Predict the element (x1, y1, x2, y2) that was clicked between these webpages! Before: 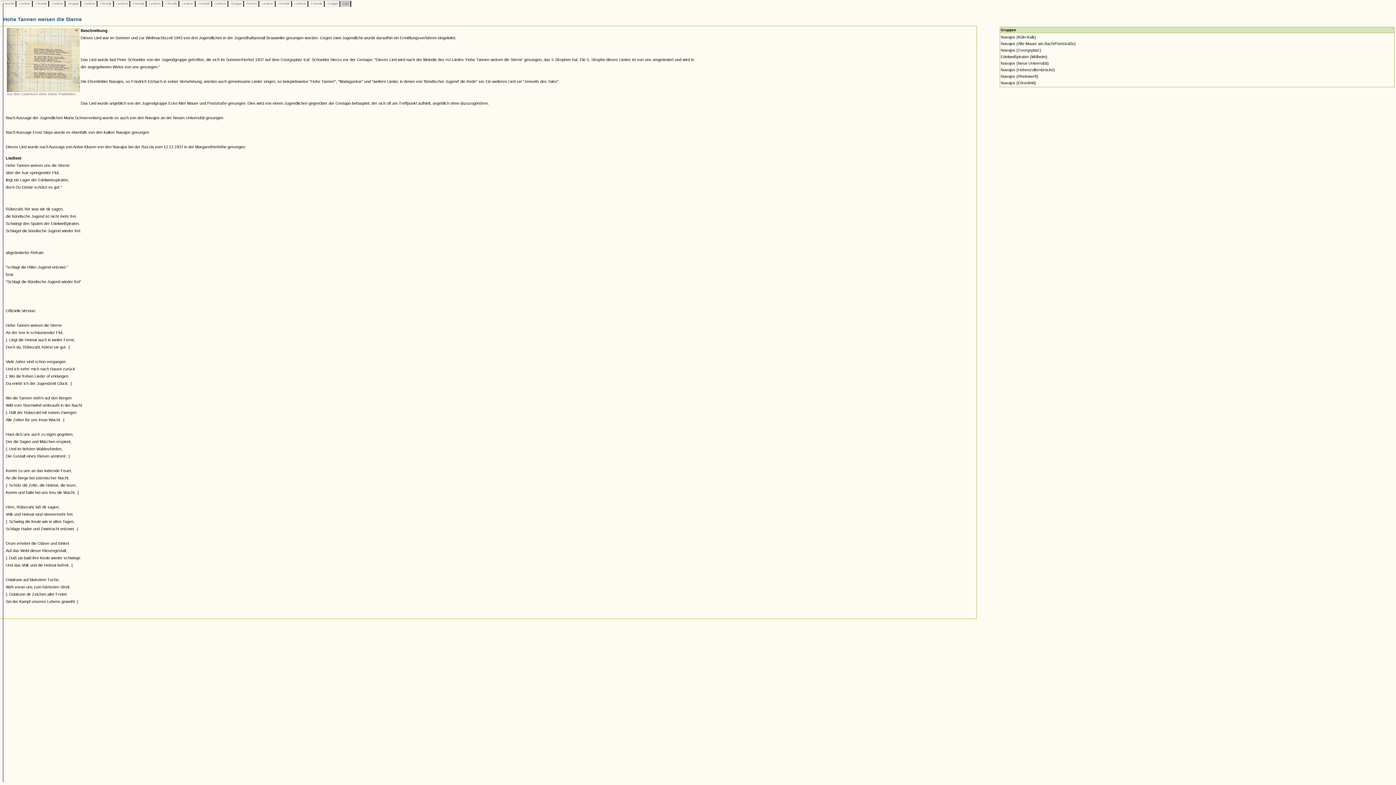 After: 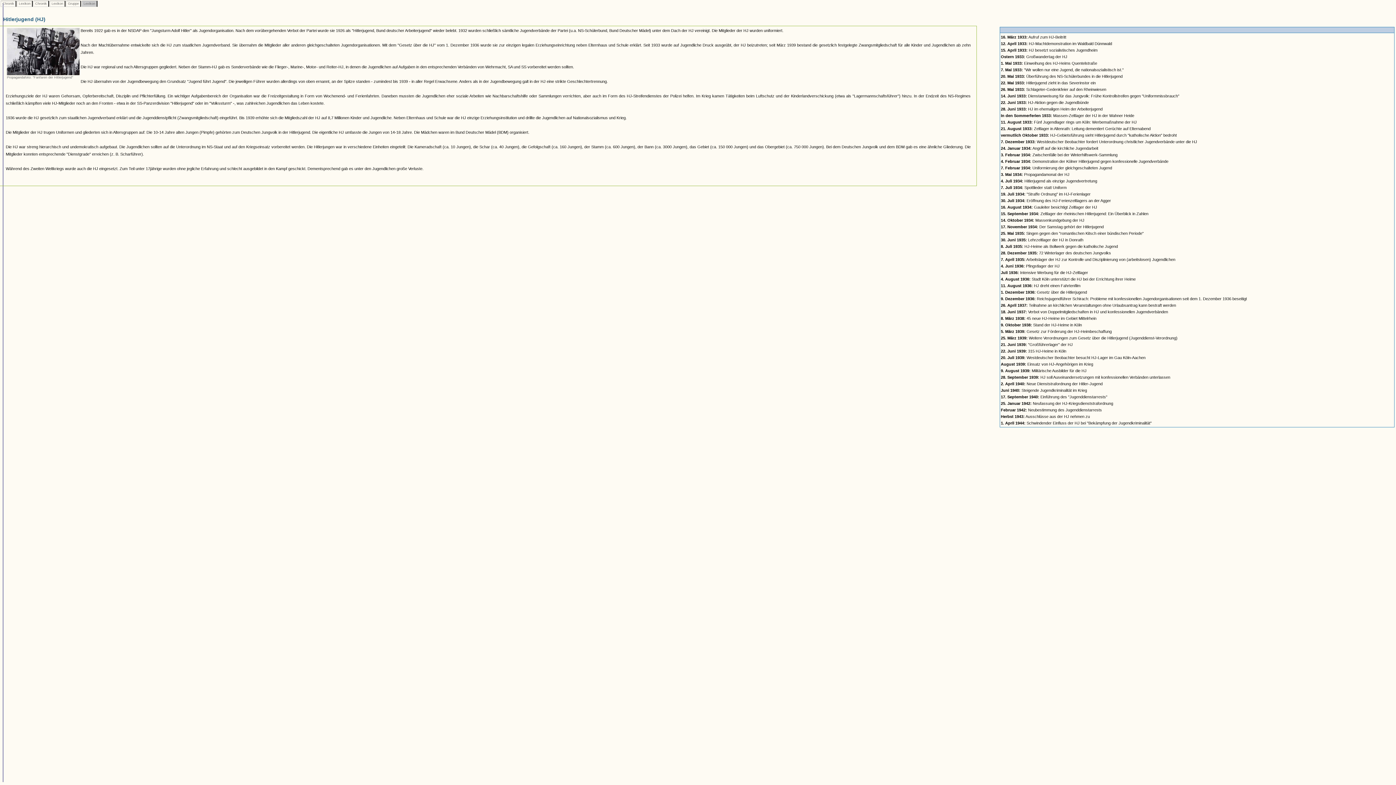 Action: label:  Lexikon  bbox: (82, 1, 96, 5)